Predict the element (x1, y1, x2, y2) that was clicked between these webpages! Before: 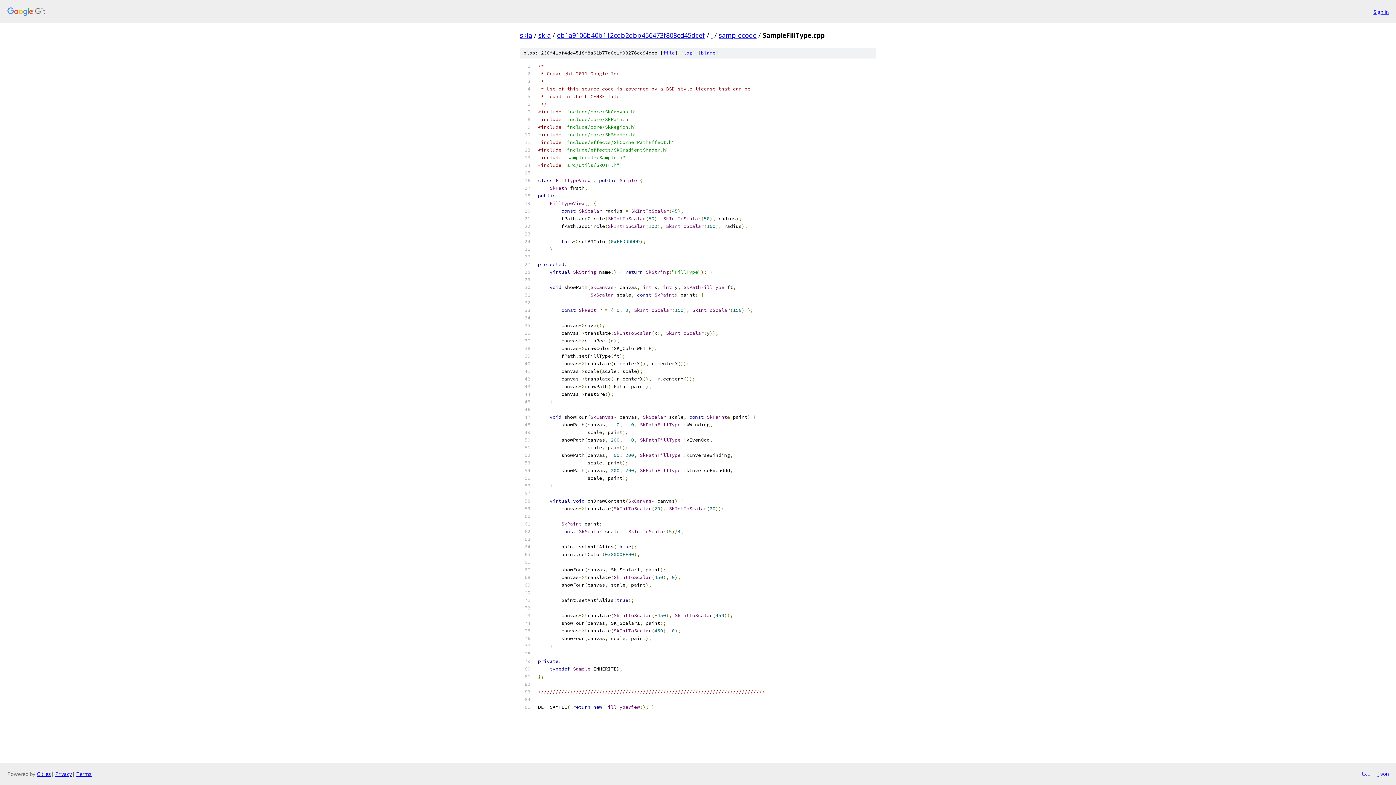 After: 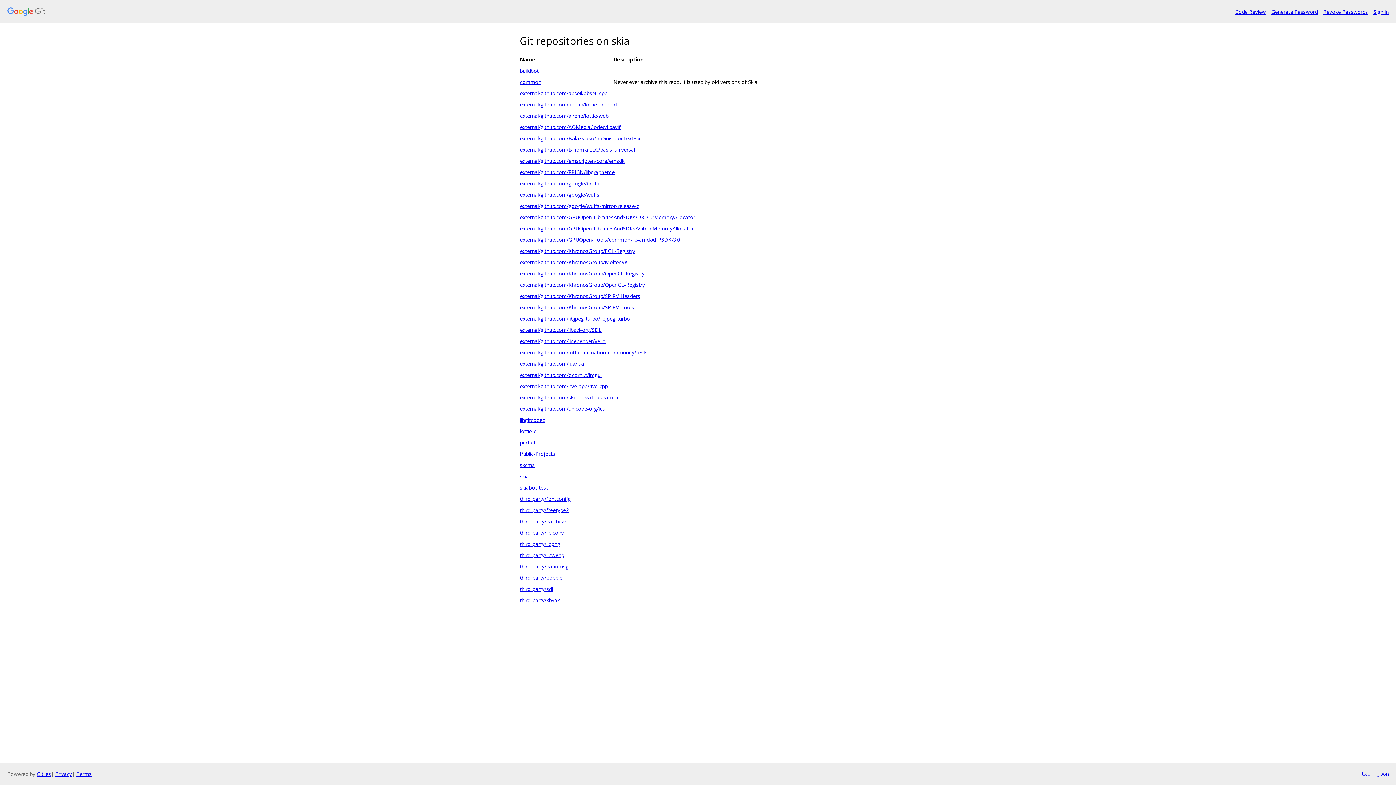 Action: label: skia bbox: (520, 30, 532, 39)